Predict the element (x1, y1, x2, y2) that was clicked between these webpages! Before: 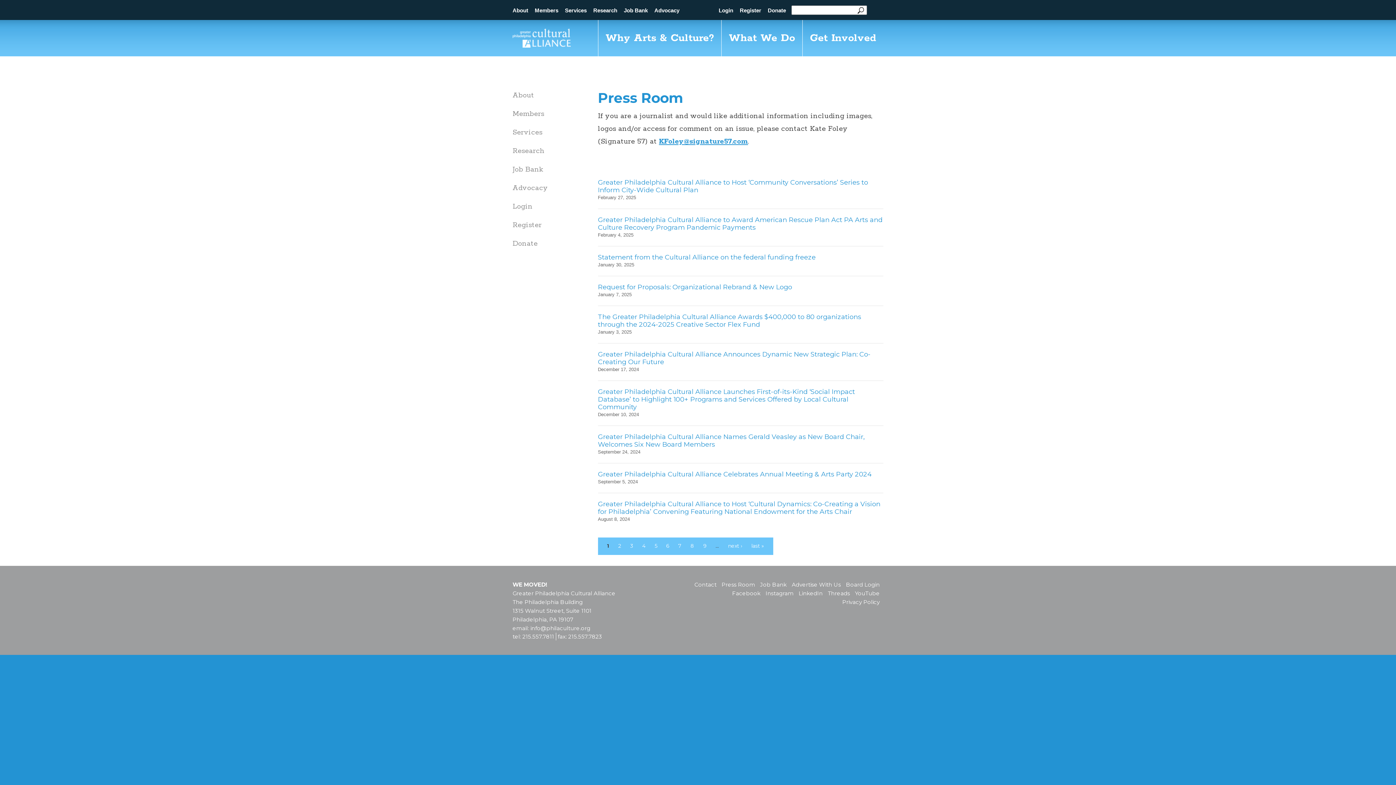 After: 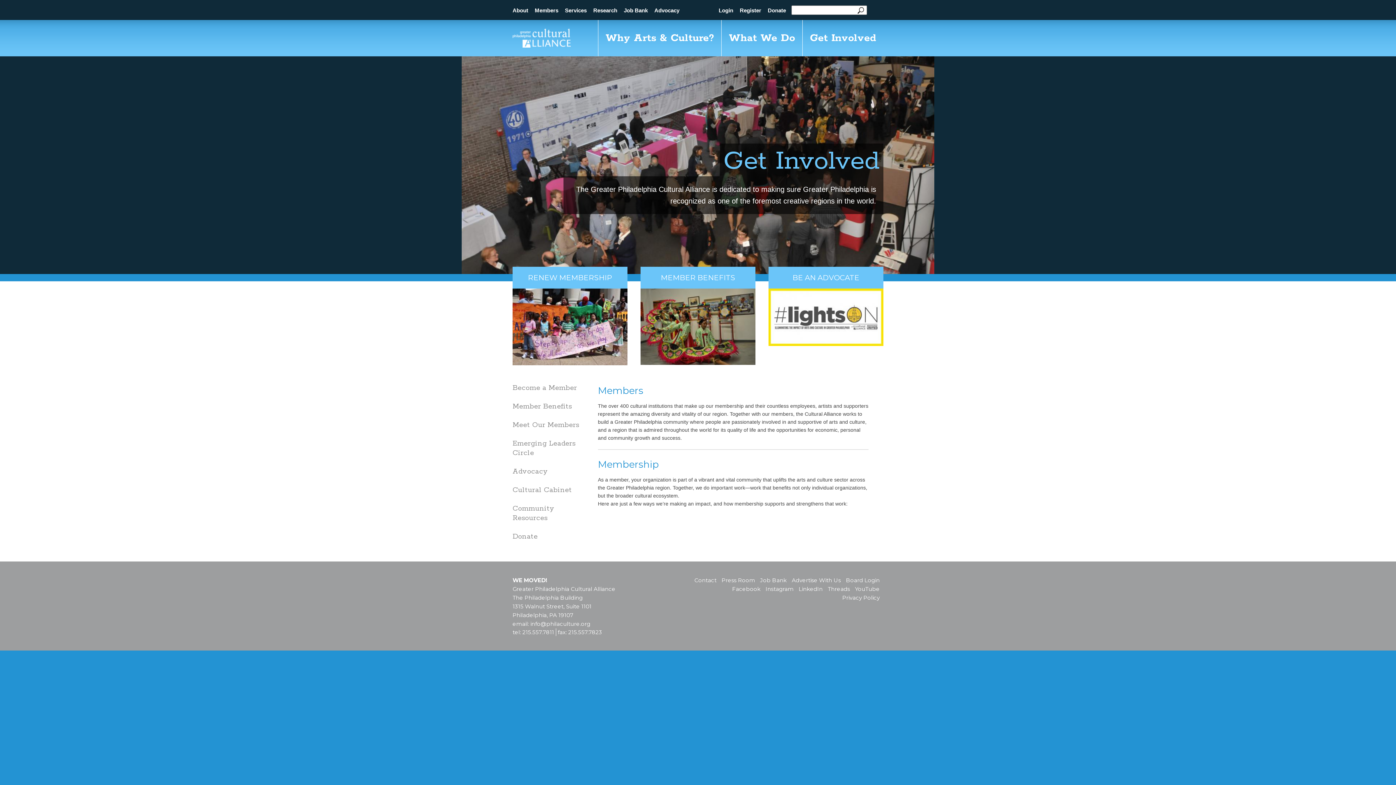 Action: label: Get Involved bbox: (802, 20, 883, 56)